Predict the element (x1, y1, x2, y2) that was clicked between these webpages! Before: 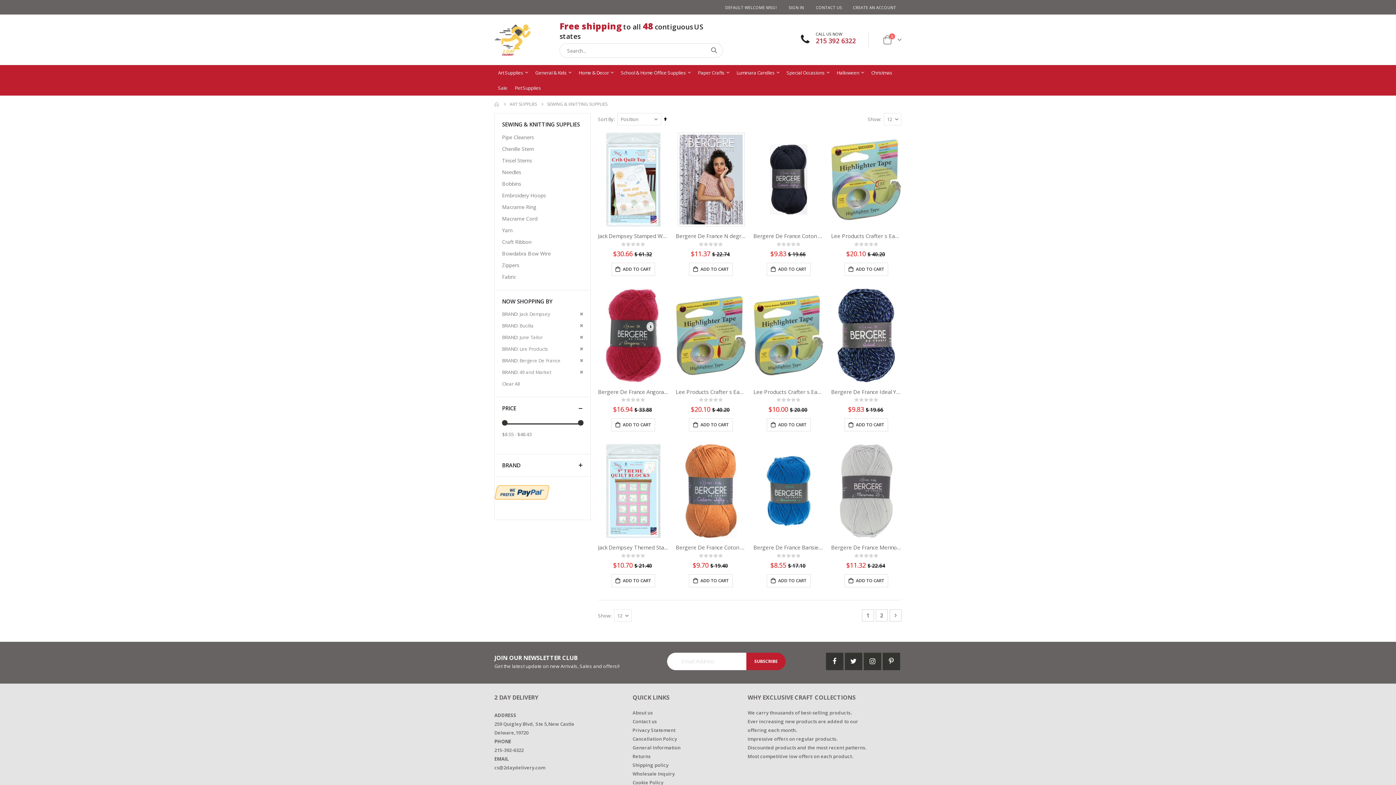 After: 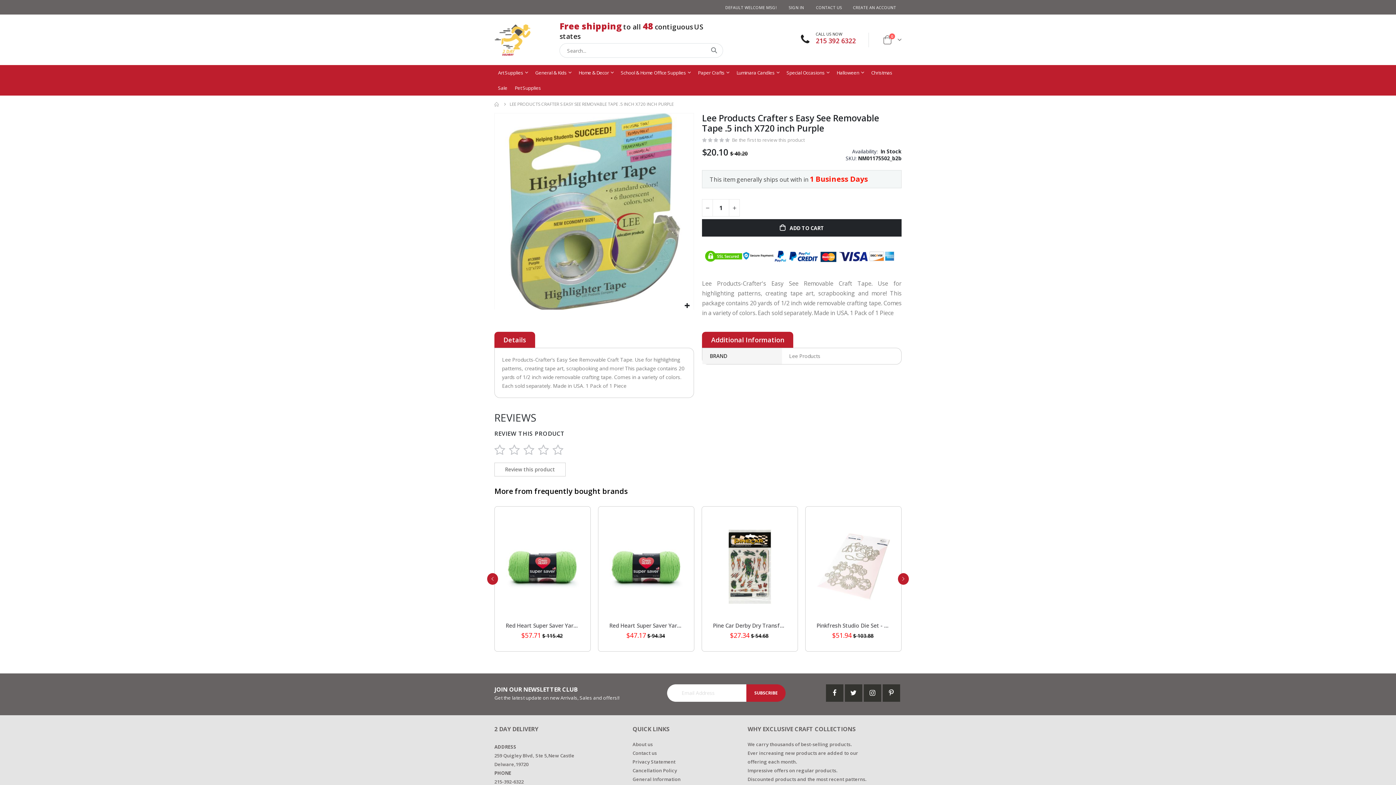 Action: bbox: (831, 132, 901, 226)